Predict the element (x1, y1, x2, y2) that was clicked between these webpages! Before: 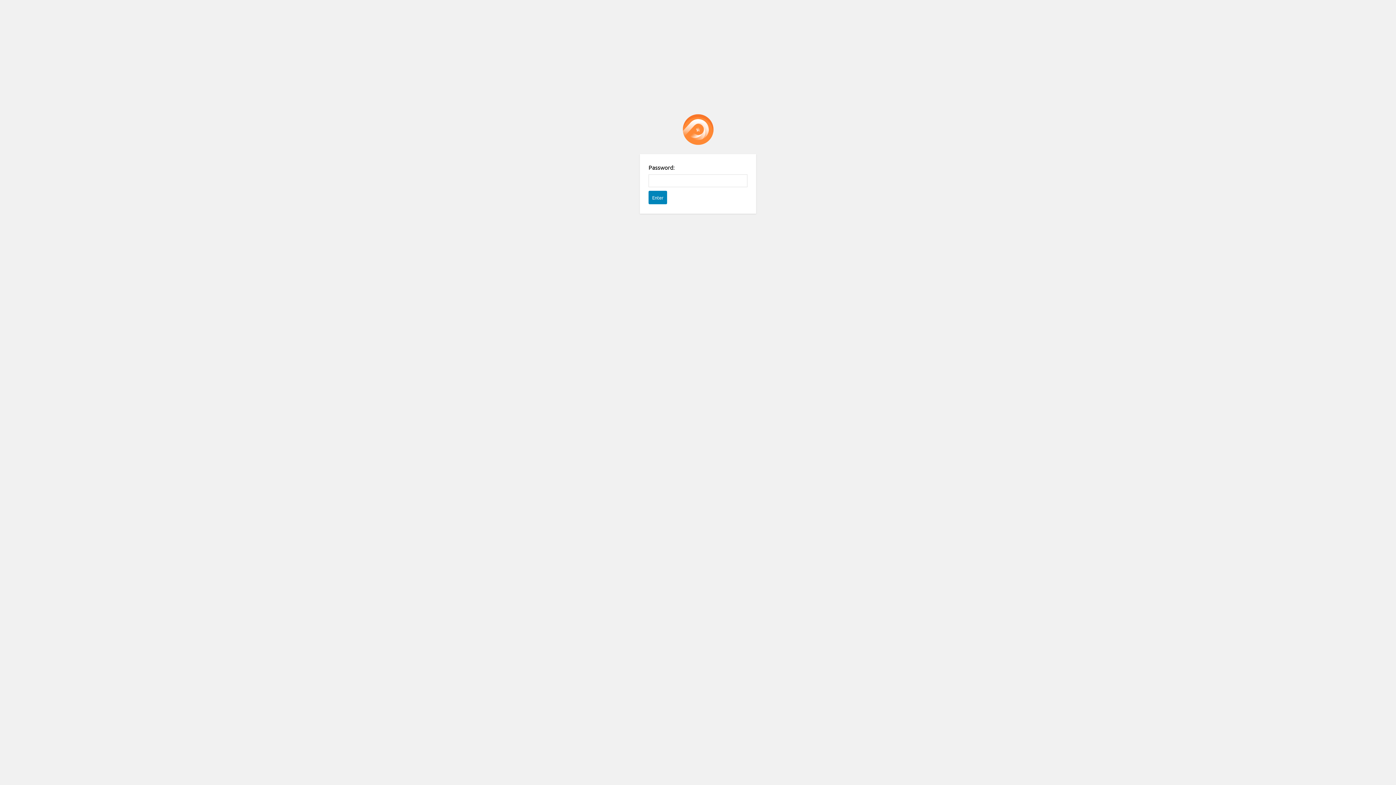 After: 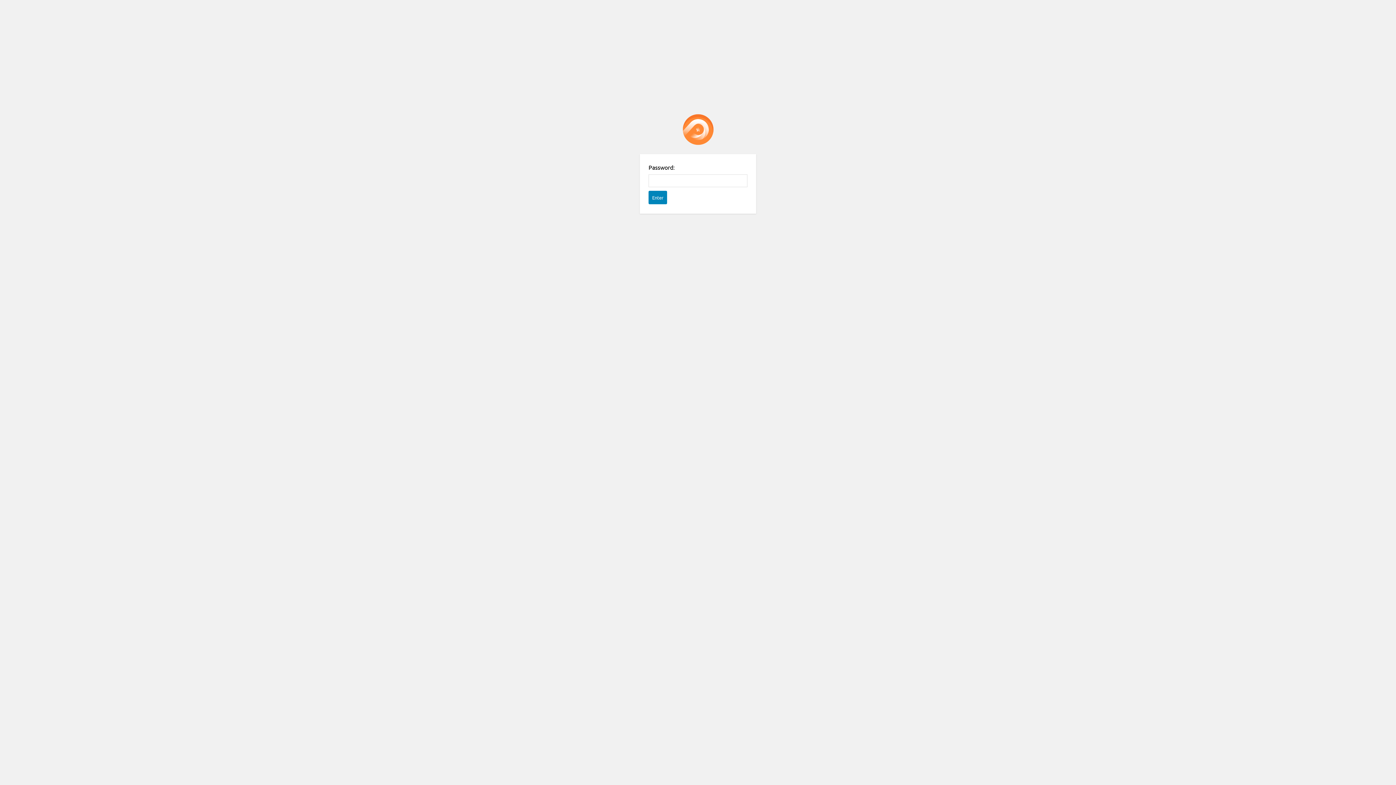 Action: label: Password Protect WordPress plugin bbox: (682, 114, 713, 145)